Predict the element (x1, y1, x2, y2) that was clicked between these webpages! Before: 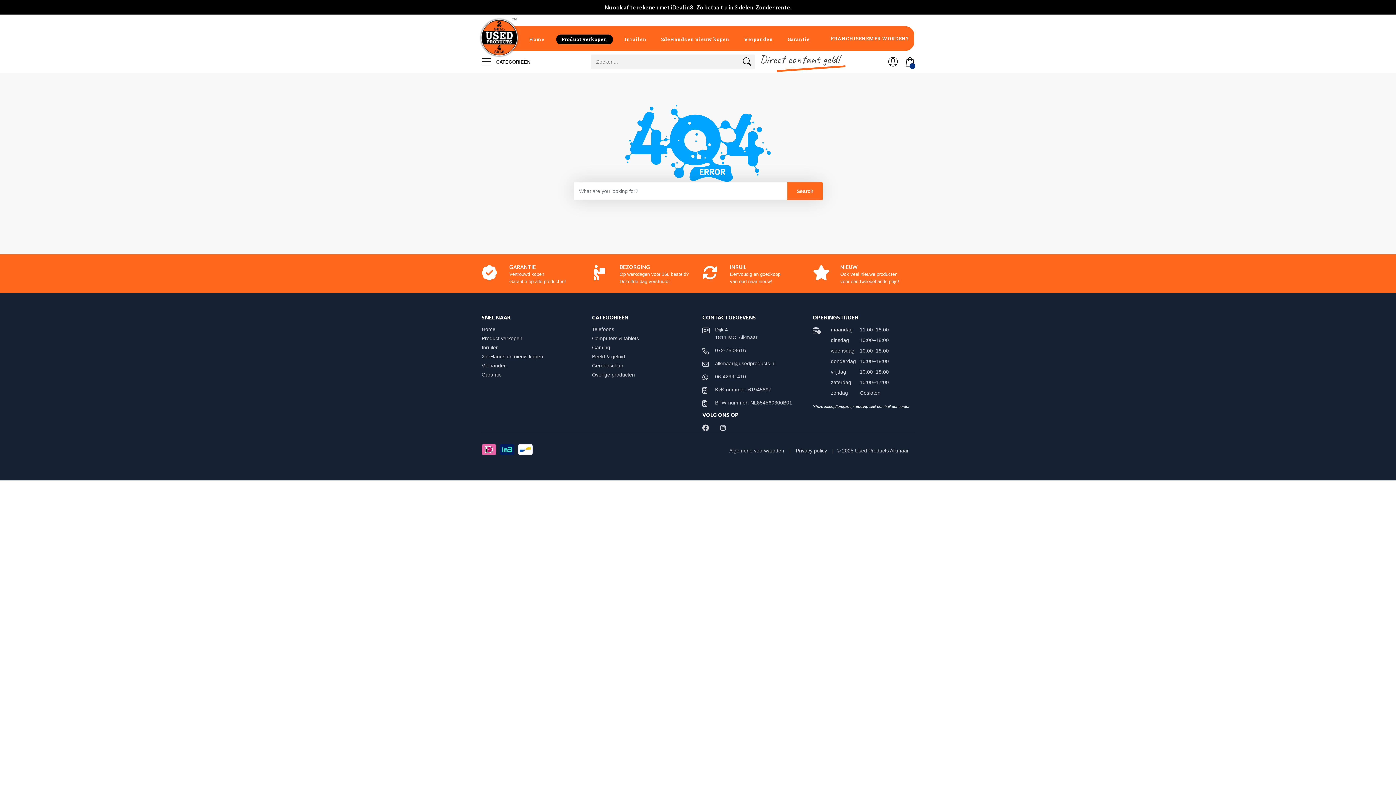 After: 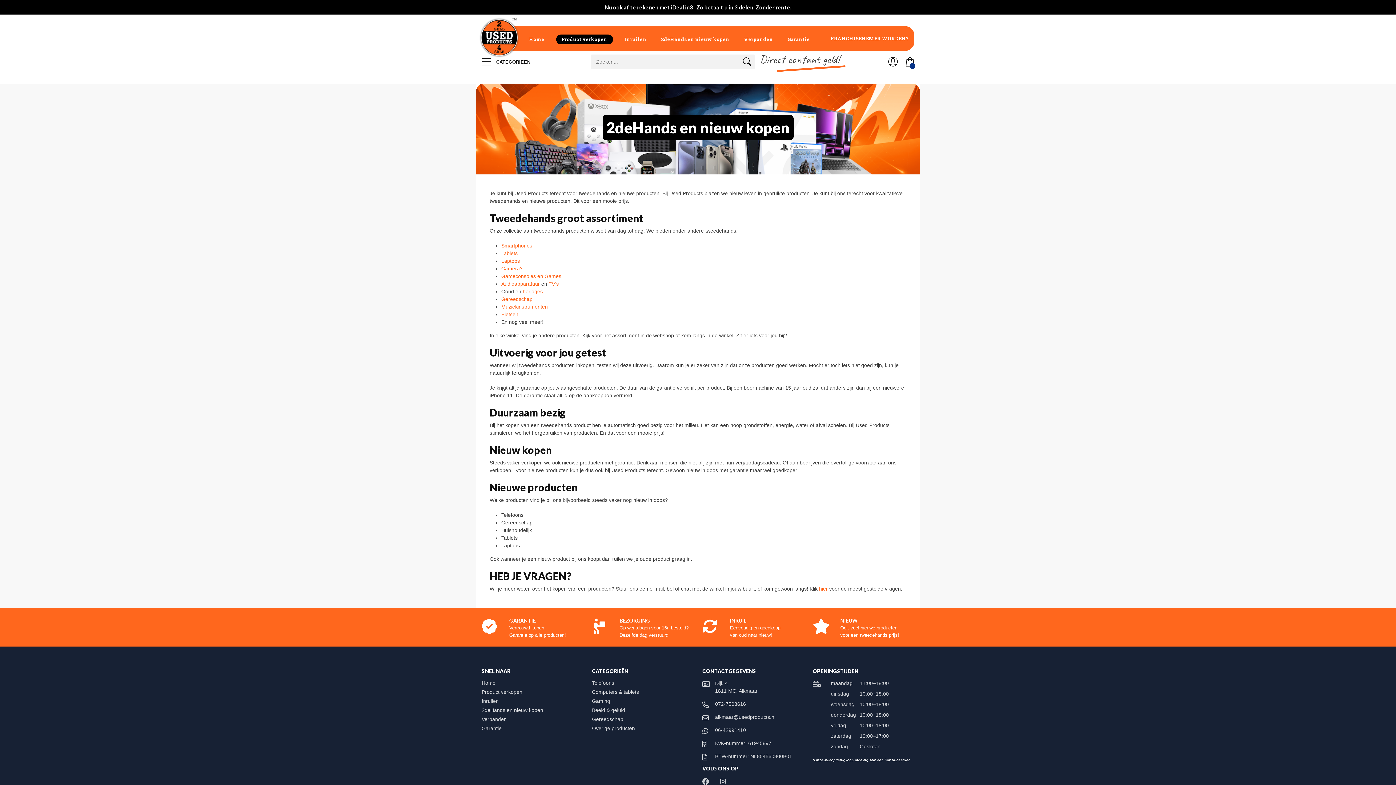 Action: label: 2deHands en nieuw kopen bbox: (654, 26, 736, 50)